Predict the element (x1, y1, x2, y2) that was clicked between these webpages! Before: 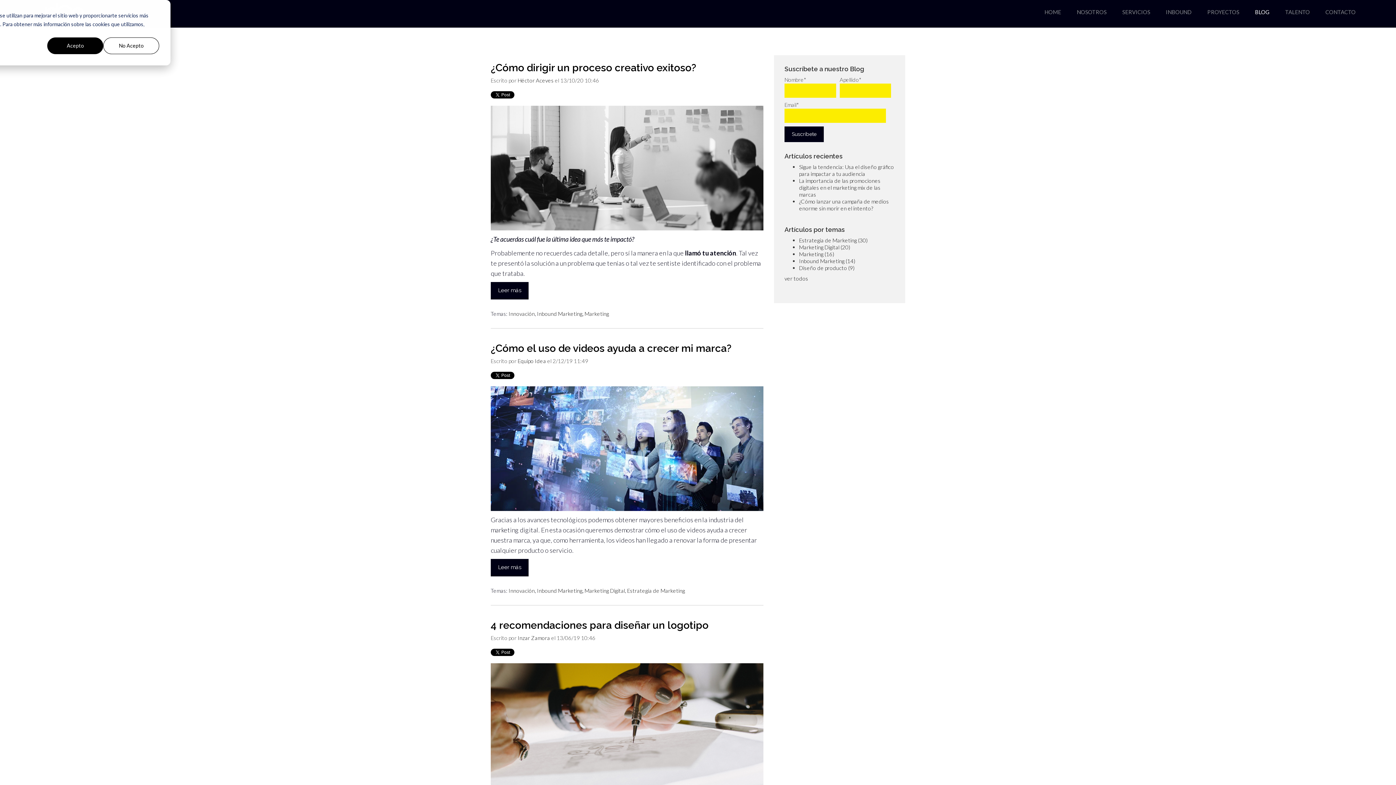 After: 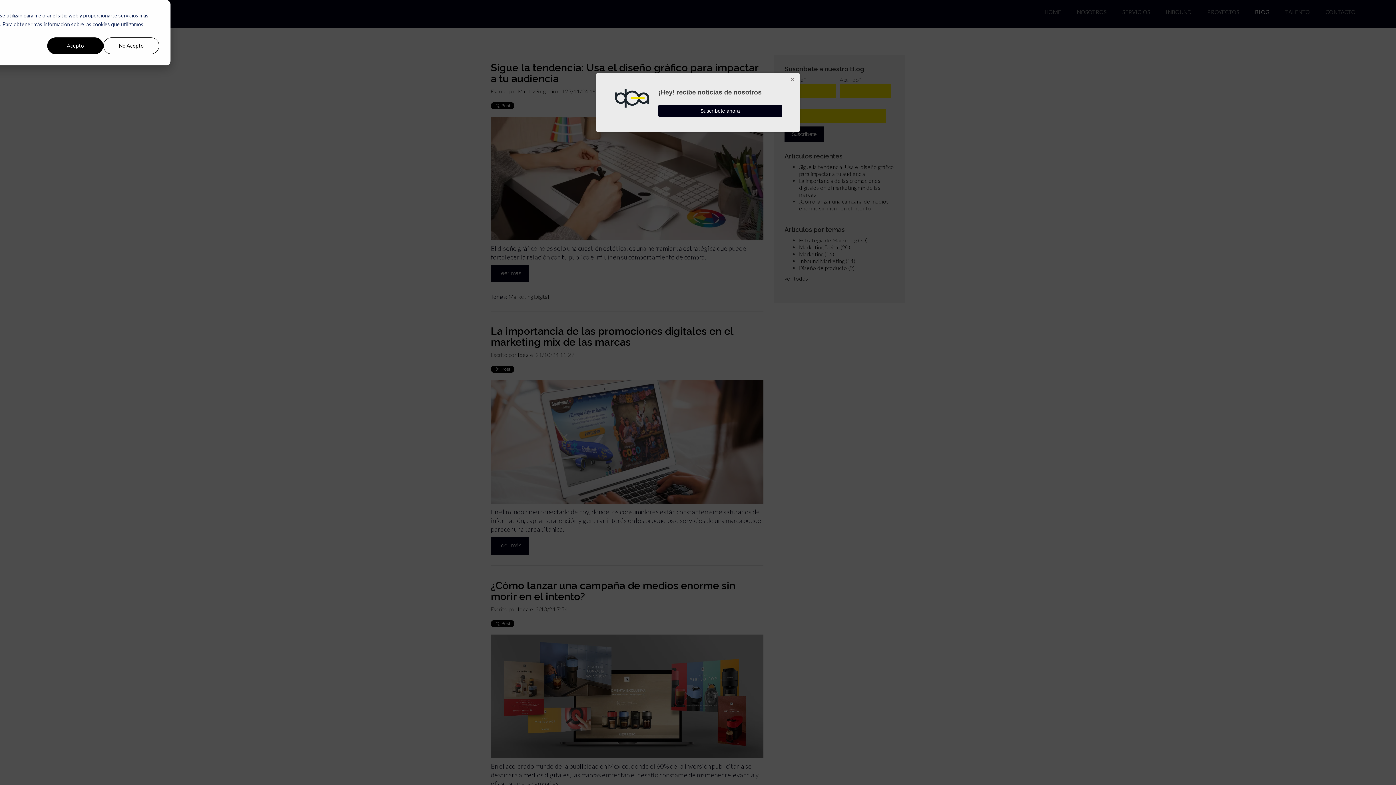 Action: bbox: (1255, 8, 1269, 15) label: BLOG